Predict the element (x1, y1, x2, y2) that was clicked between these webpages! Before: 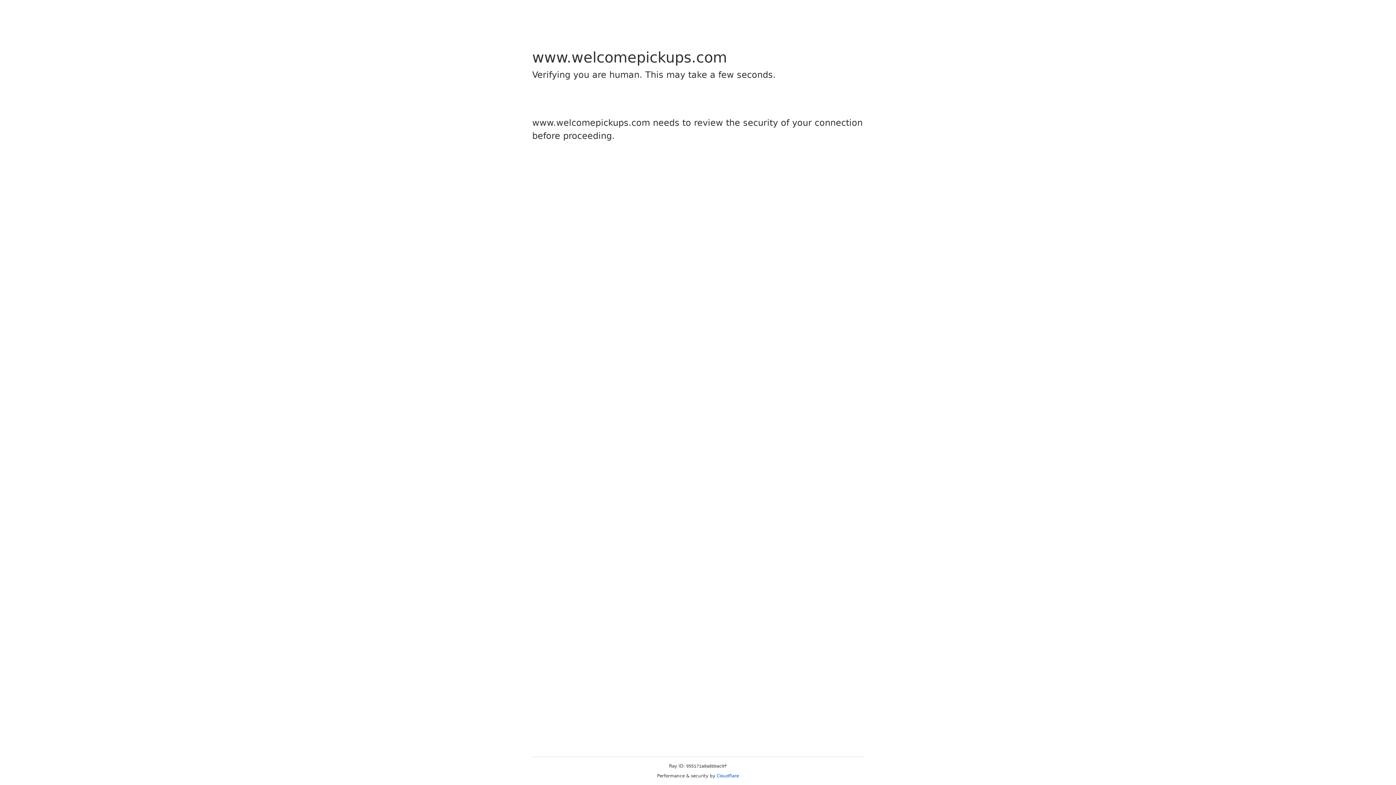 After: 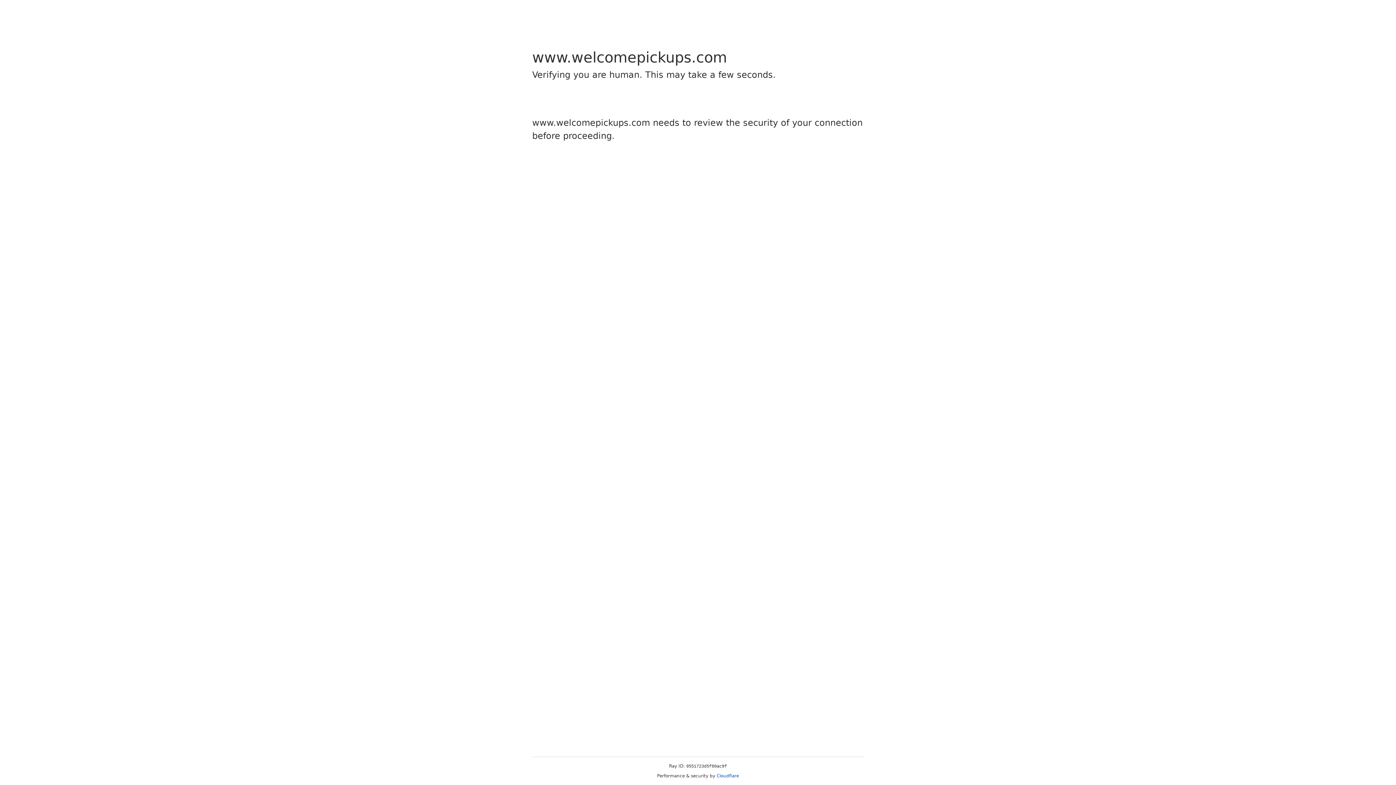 Action: label: Cloudflare bbox: (716, 773, 739, 778)